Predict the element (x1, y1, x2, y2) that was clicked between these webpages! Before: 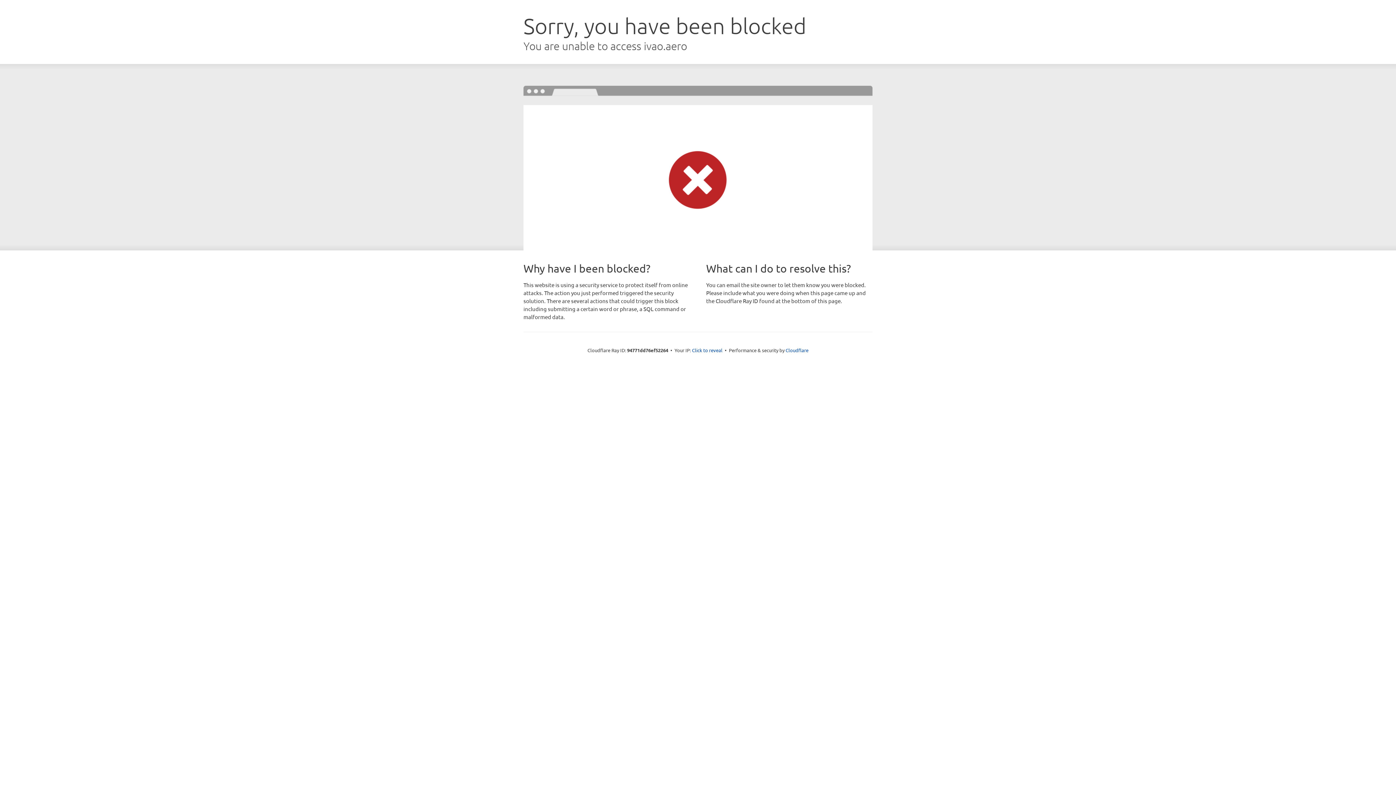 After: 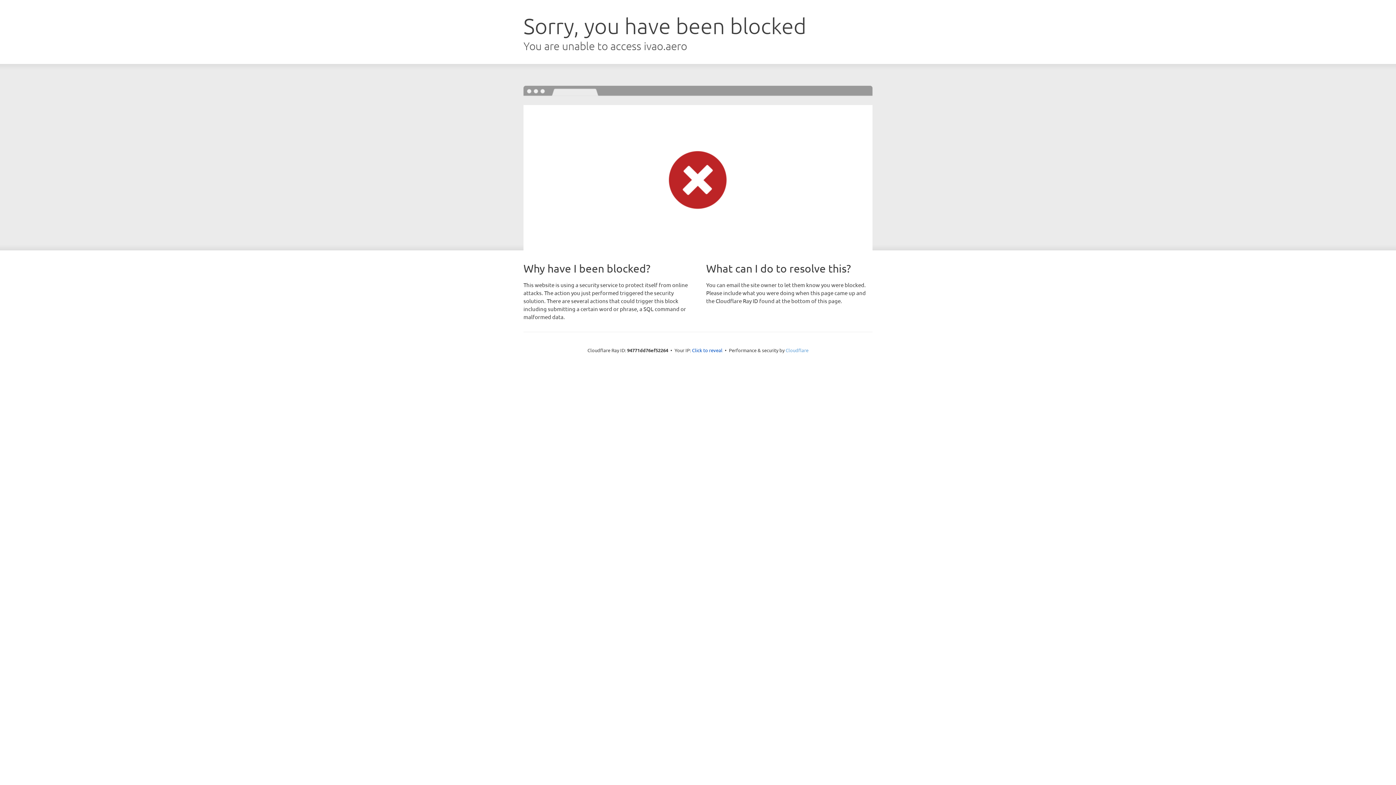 Action: bbox: (785, 347, 808, 353) label: Cloudflare